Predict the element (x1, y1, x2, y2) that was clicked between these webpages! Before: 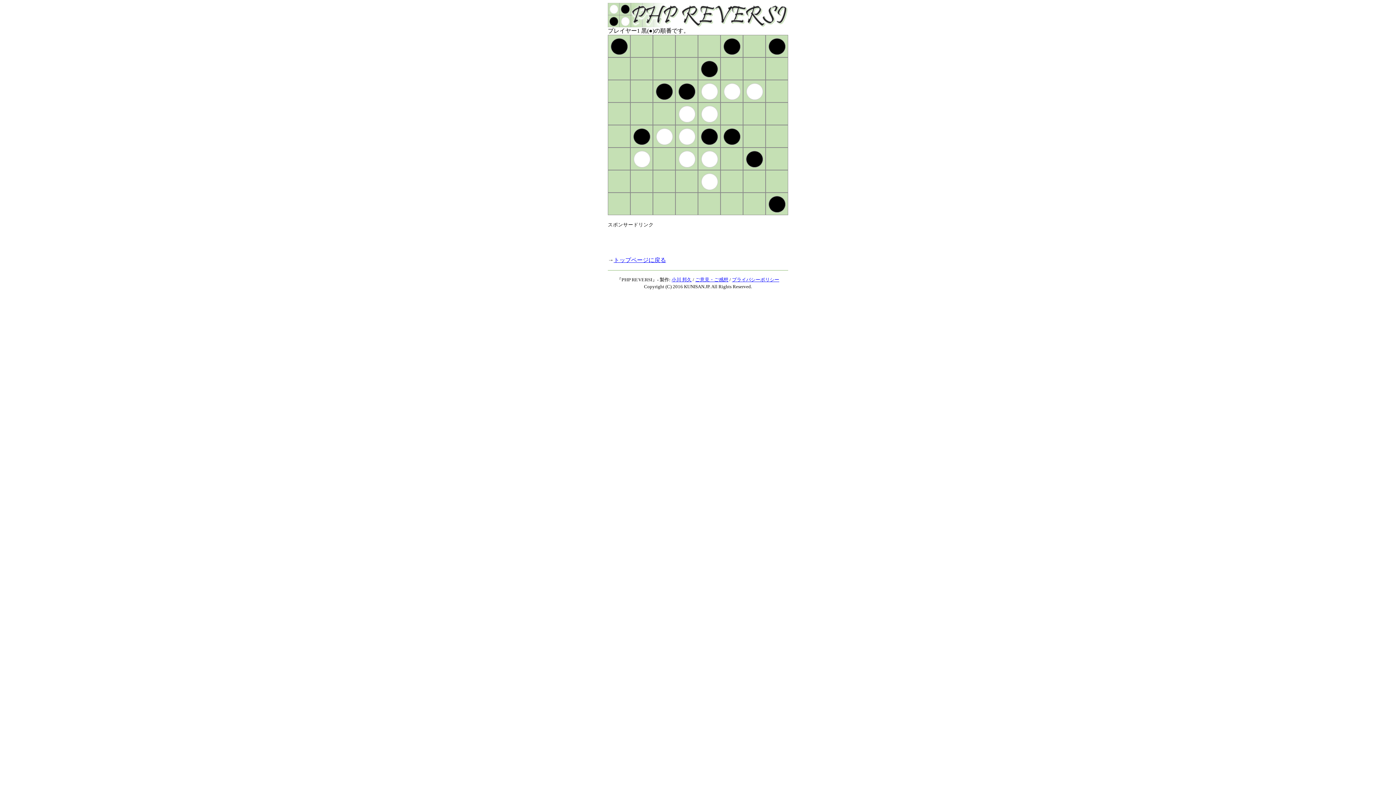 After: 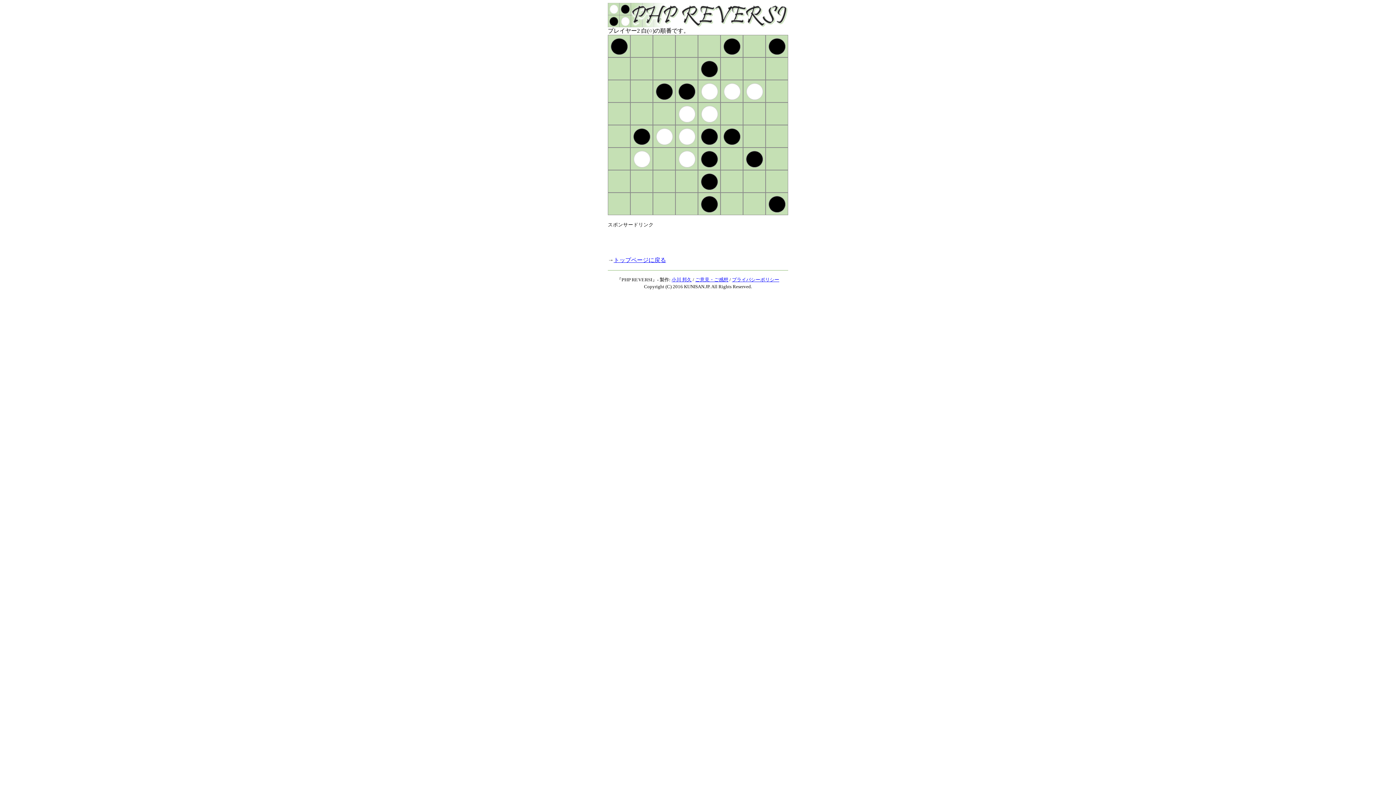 Action: bbox: (698, 210, 720, 216)